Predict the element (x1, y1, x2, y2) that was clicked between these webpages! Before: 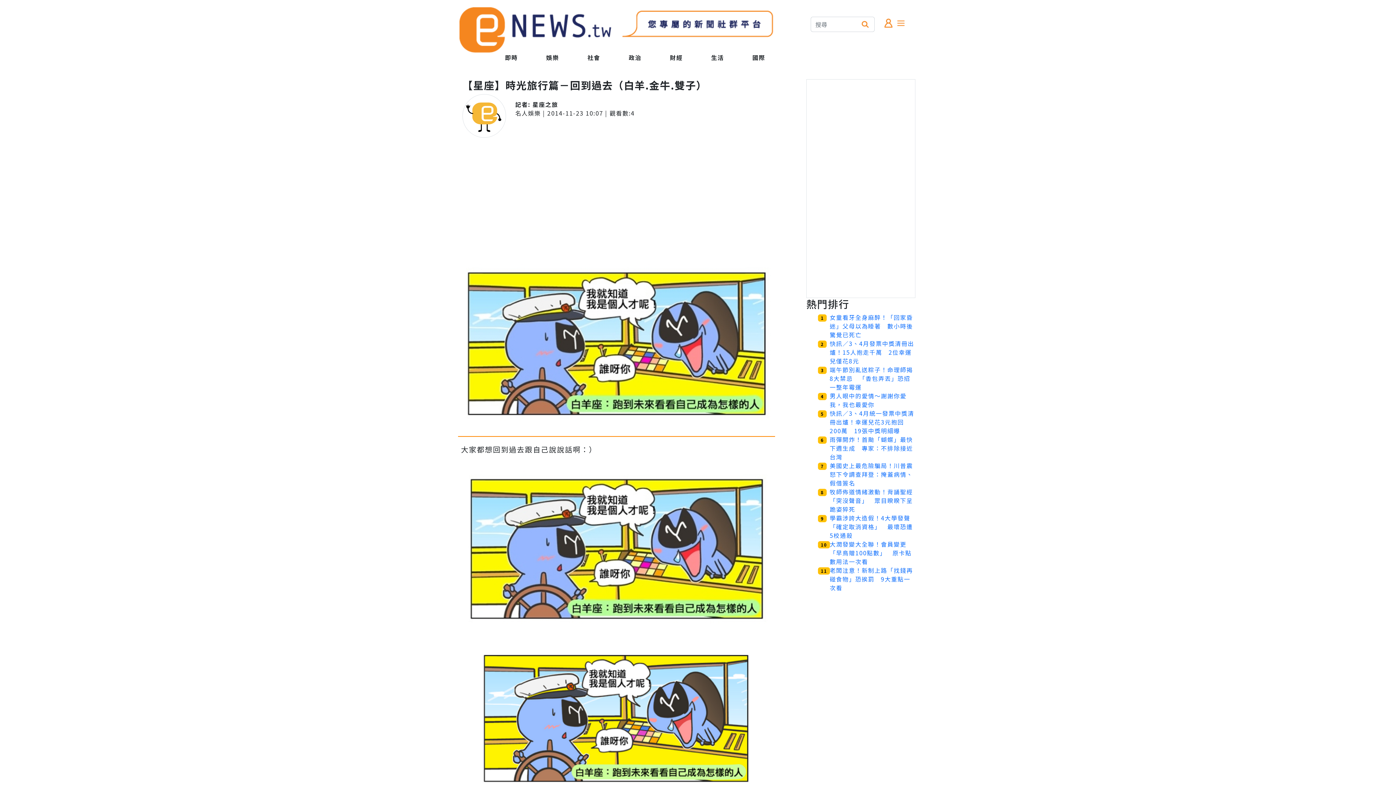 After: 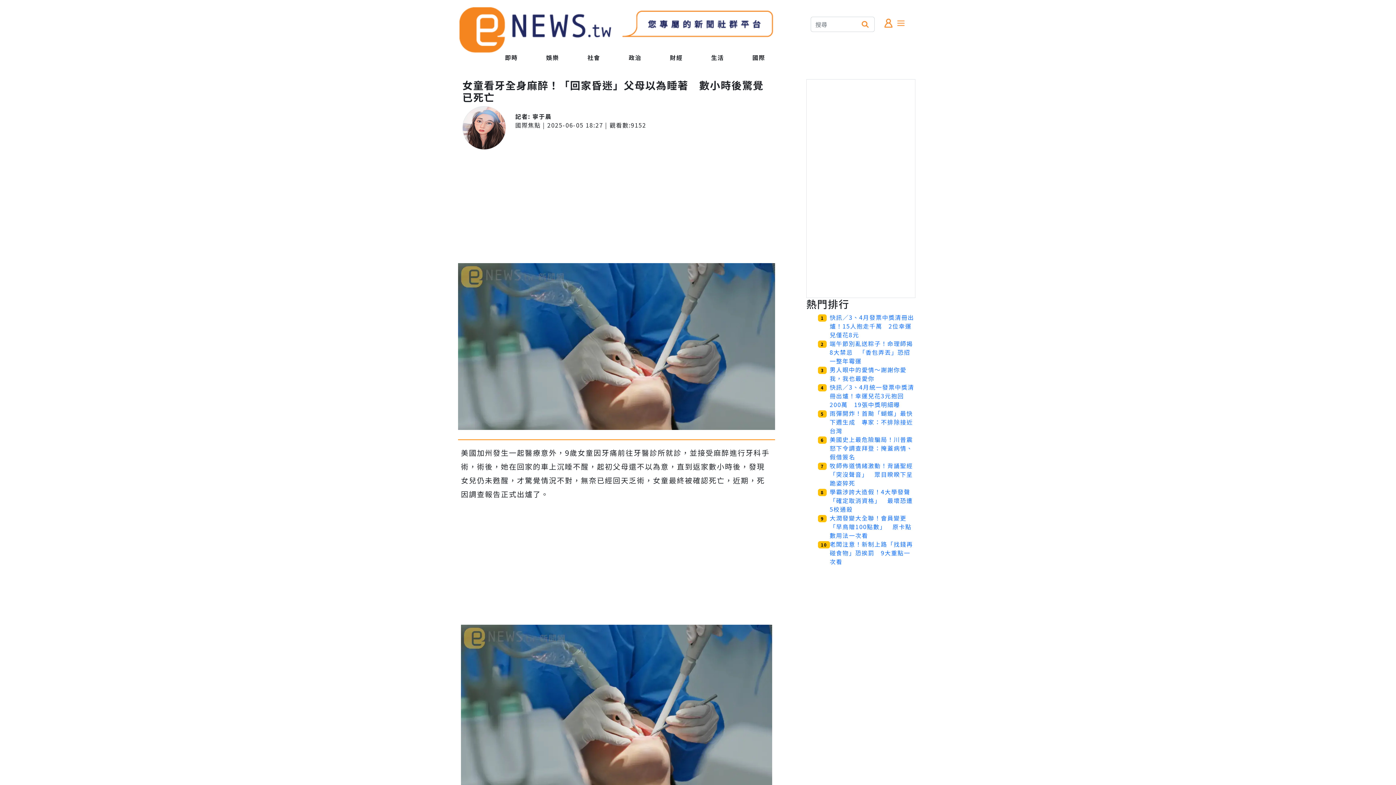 Action: bbox: (829, 313, 913, 339) label: 女童看牙全身麻醉！「回家昏迷」父母以為睡著　數小時後驚覺已死亡